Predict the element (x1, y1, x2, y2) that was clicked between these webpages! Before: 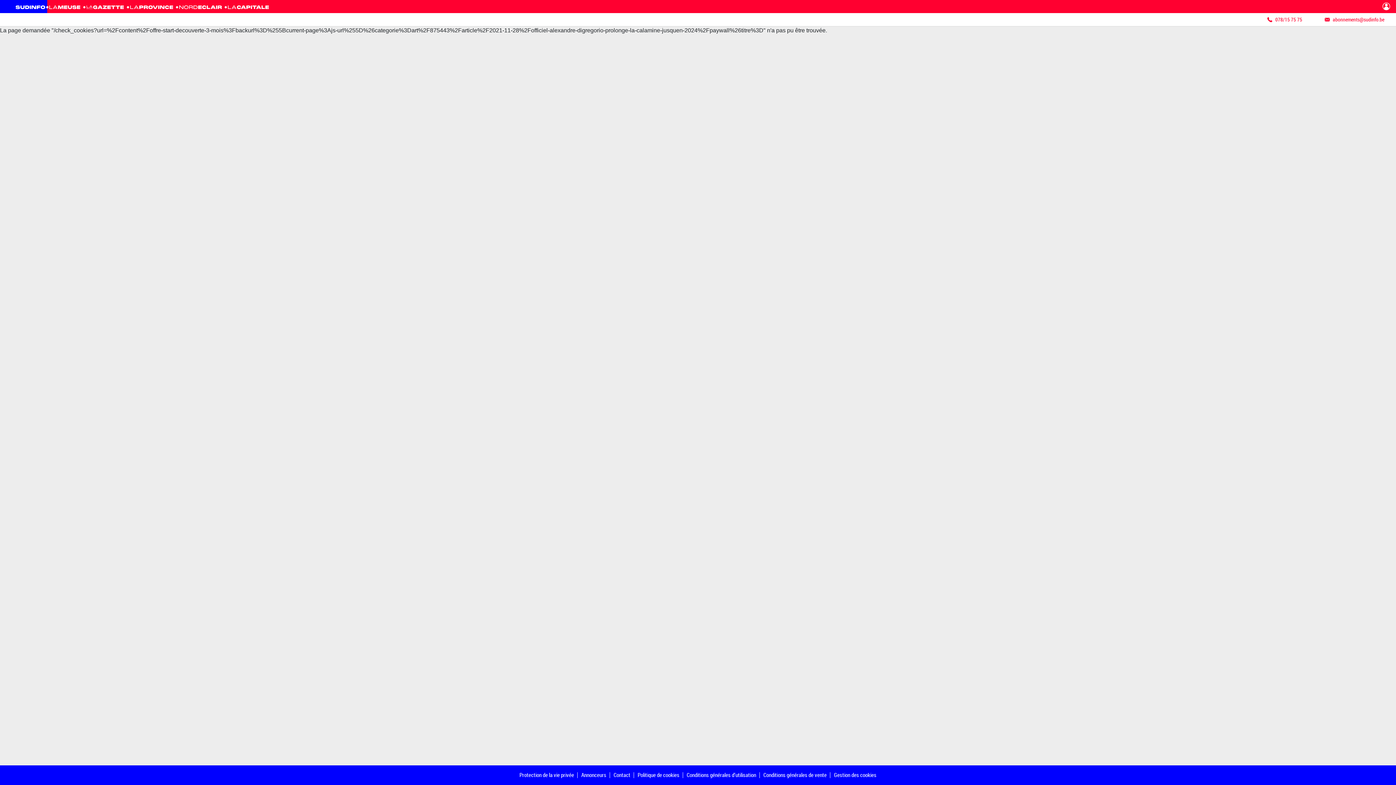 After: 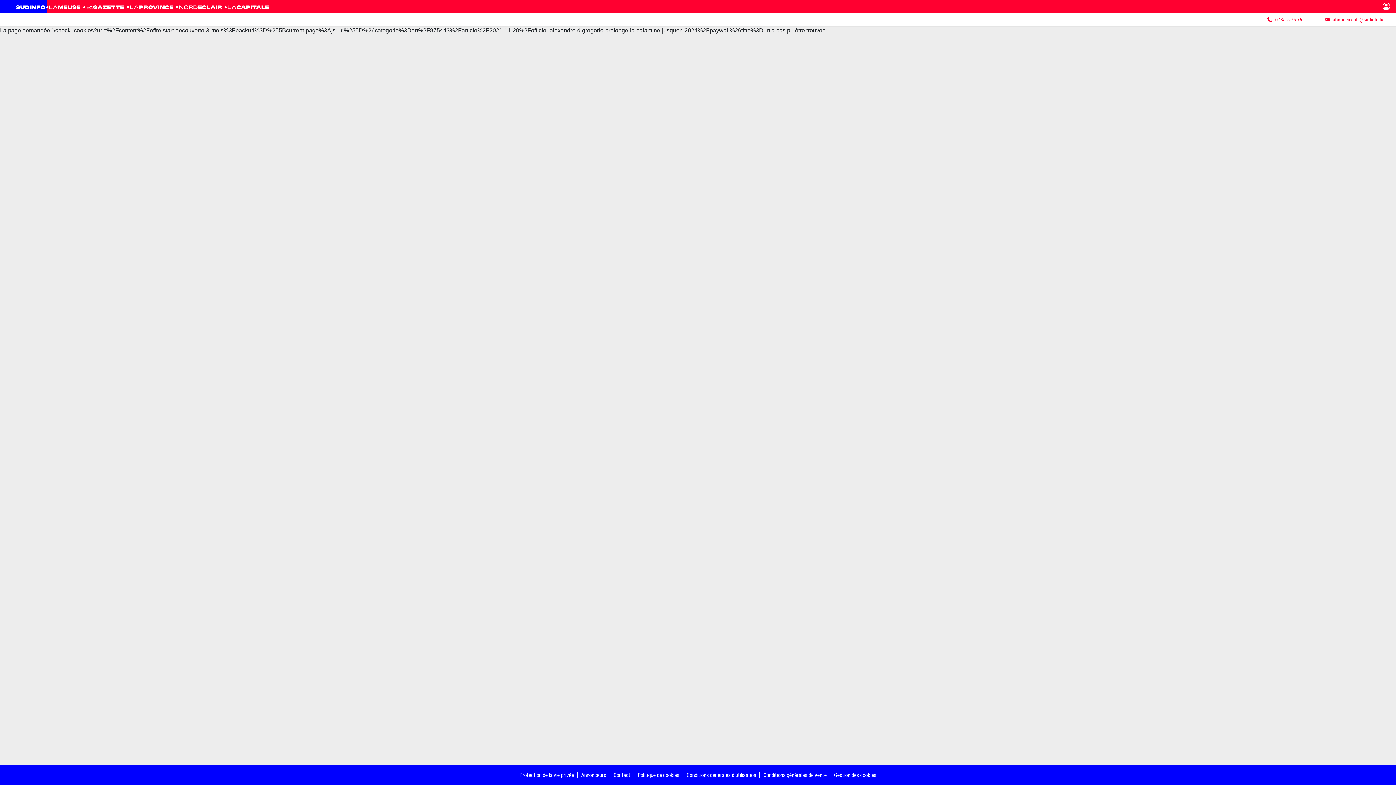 Action: label: 078/15 75 75 bbox: (1264, 14, 1302, 25)